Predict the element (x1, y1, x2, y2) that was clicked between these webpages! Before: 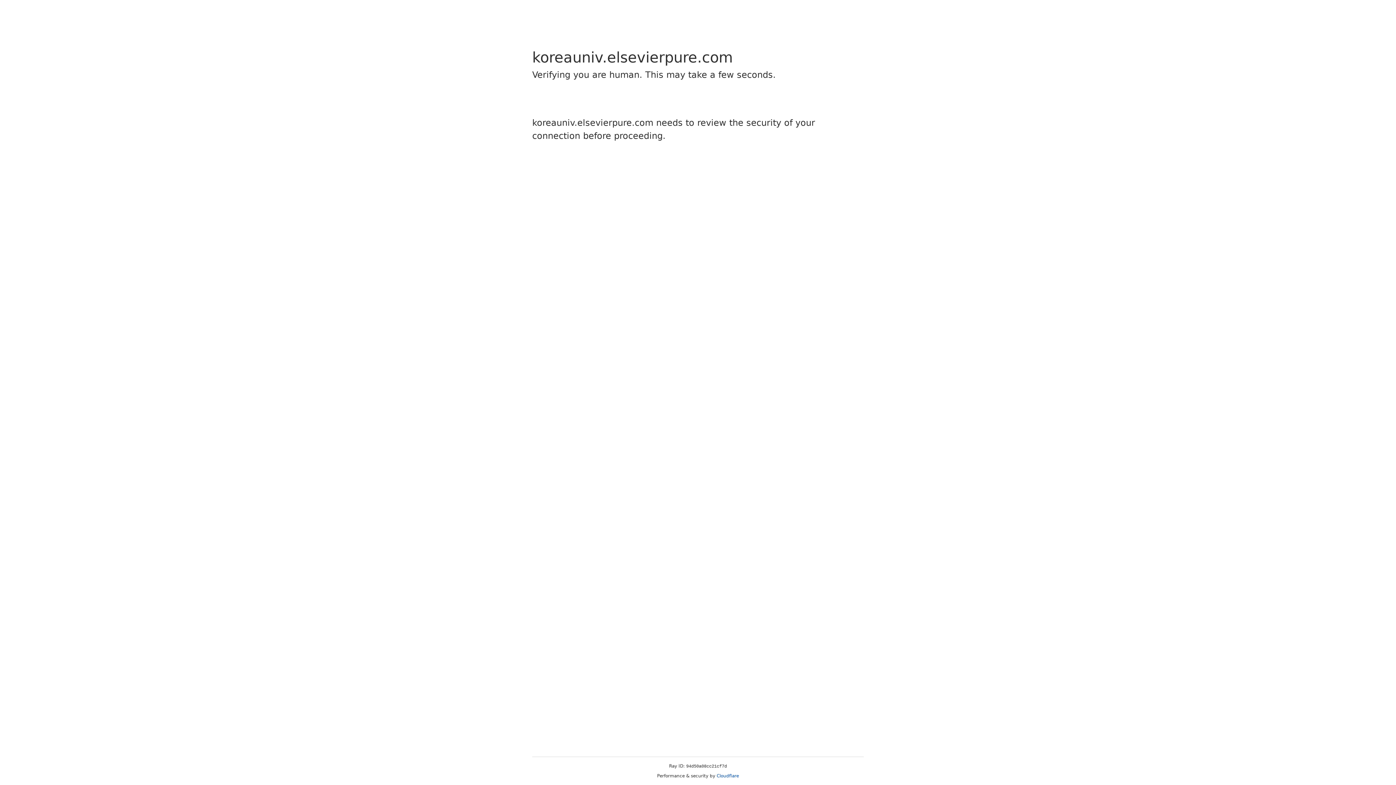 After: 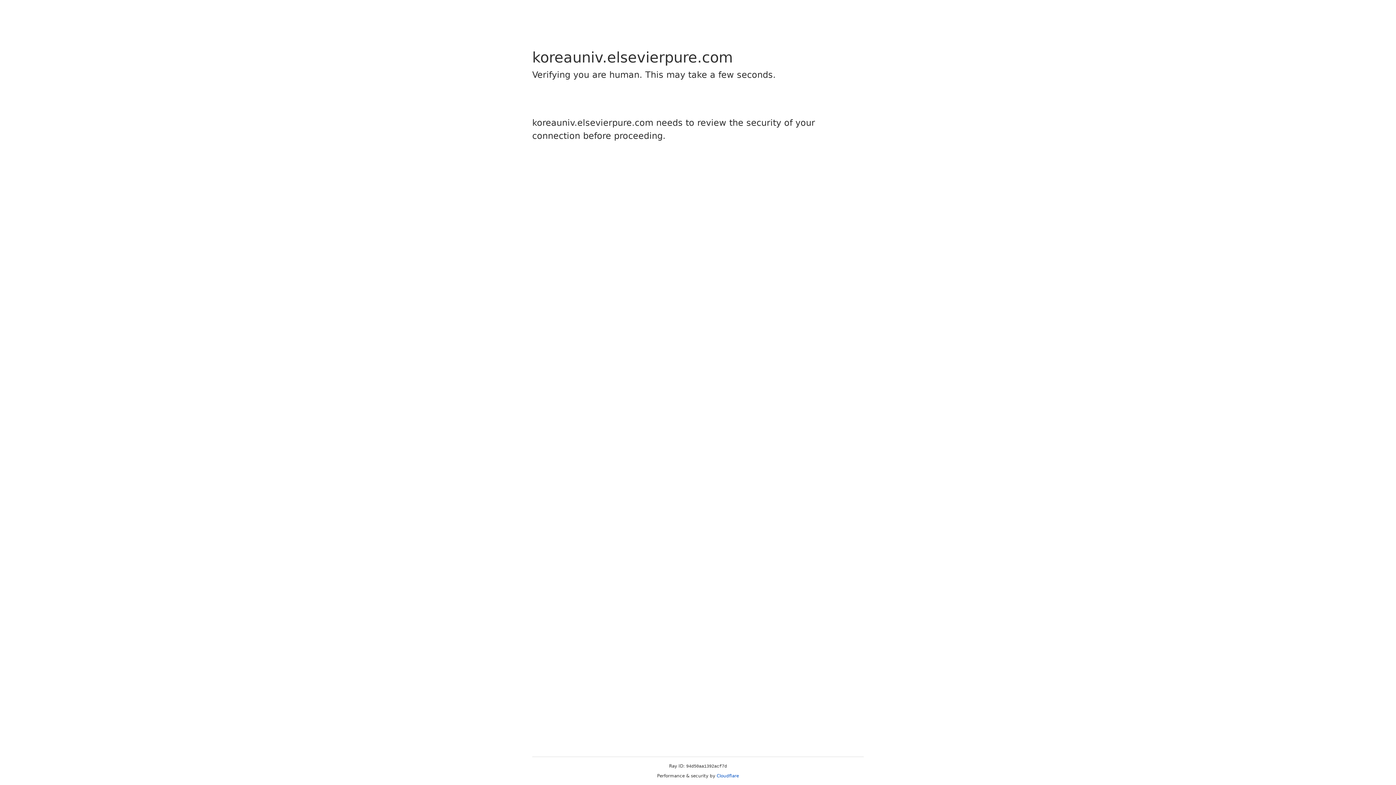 Action: label: Cloudflare bbox: (716, 773, 739, 778)